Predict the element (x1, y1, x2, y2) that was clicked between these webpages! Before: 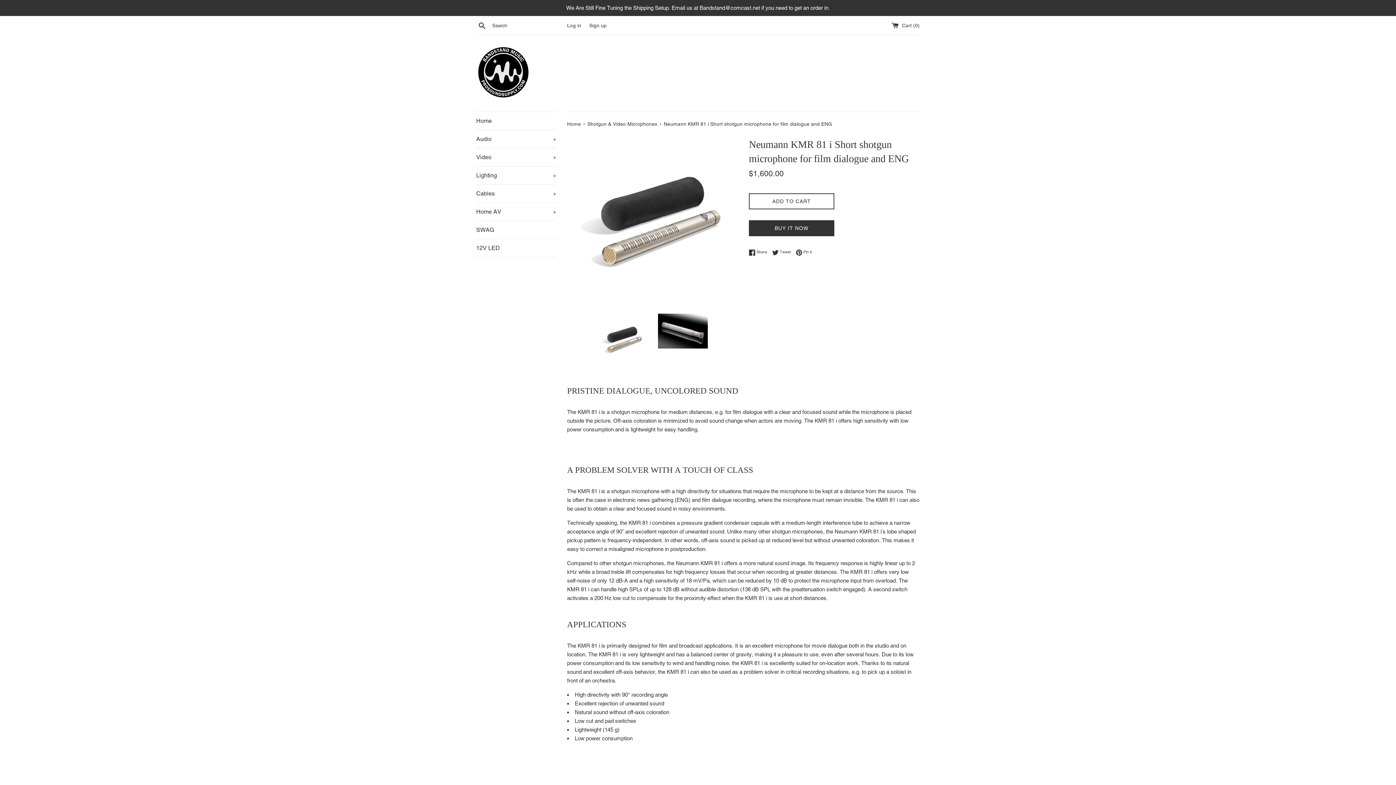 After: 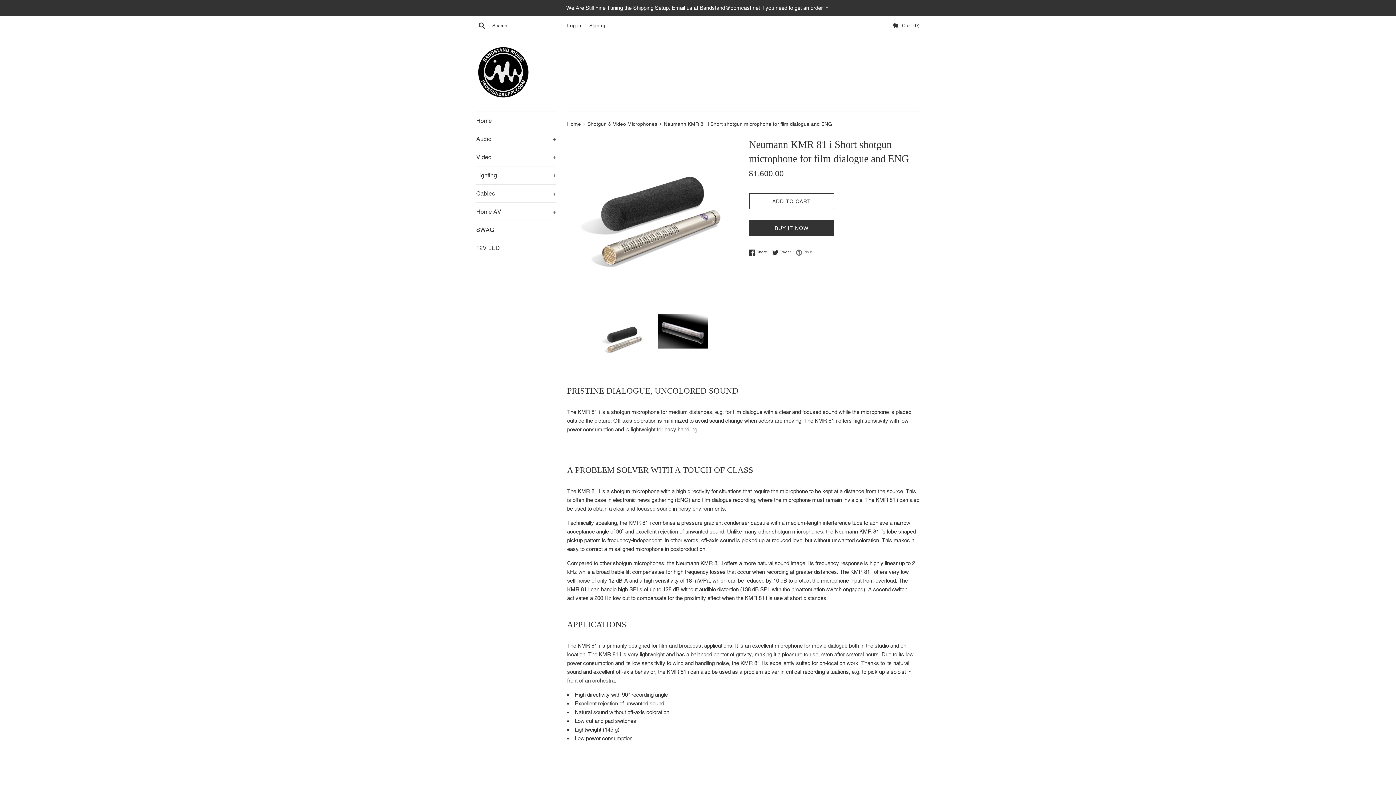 Action: label:  Pin it
Pin on Pinterest bbox: (796, 249, 812, 255)